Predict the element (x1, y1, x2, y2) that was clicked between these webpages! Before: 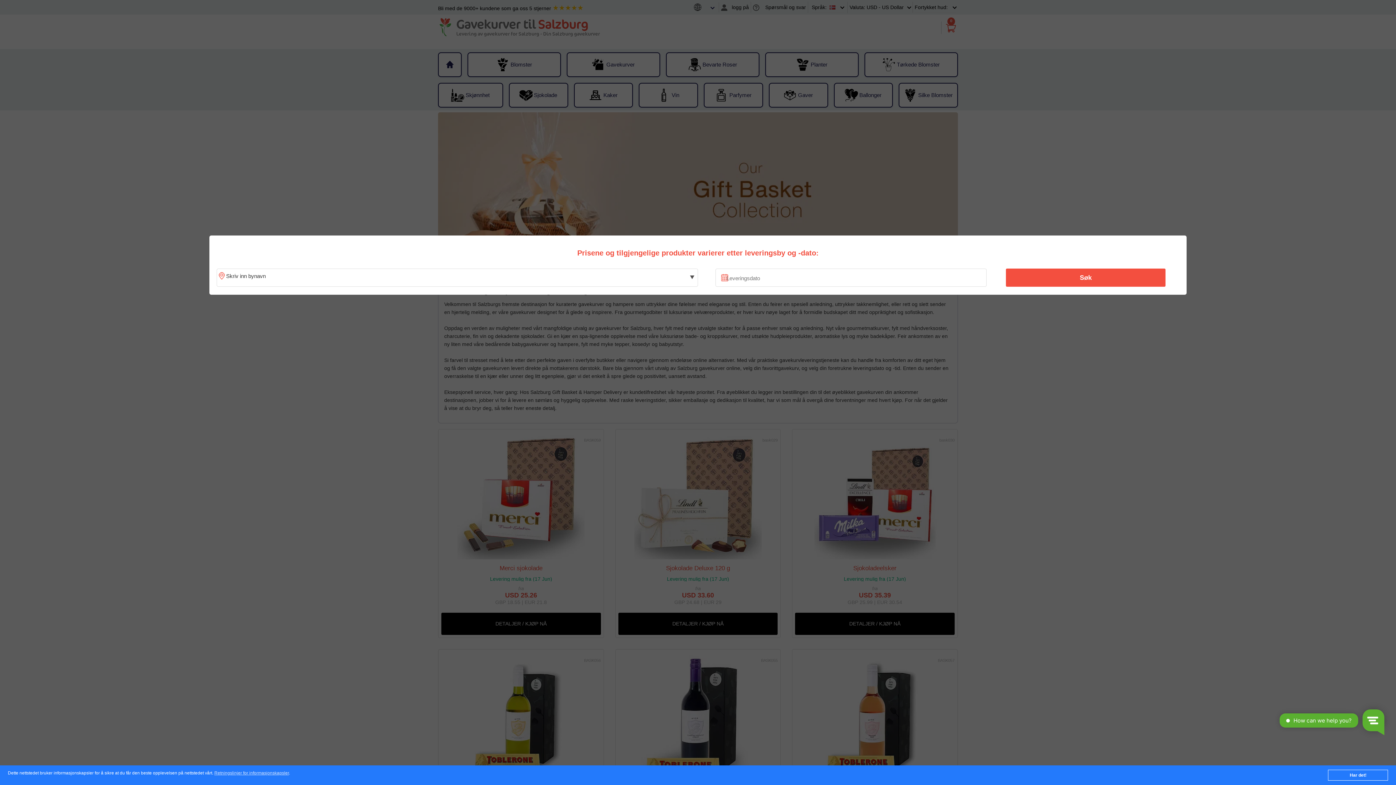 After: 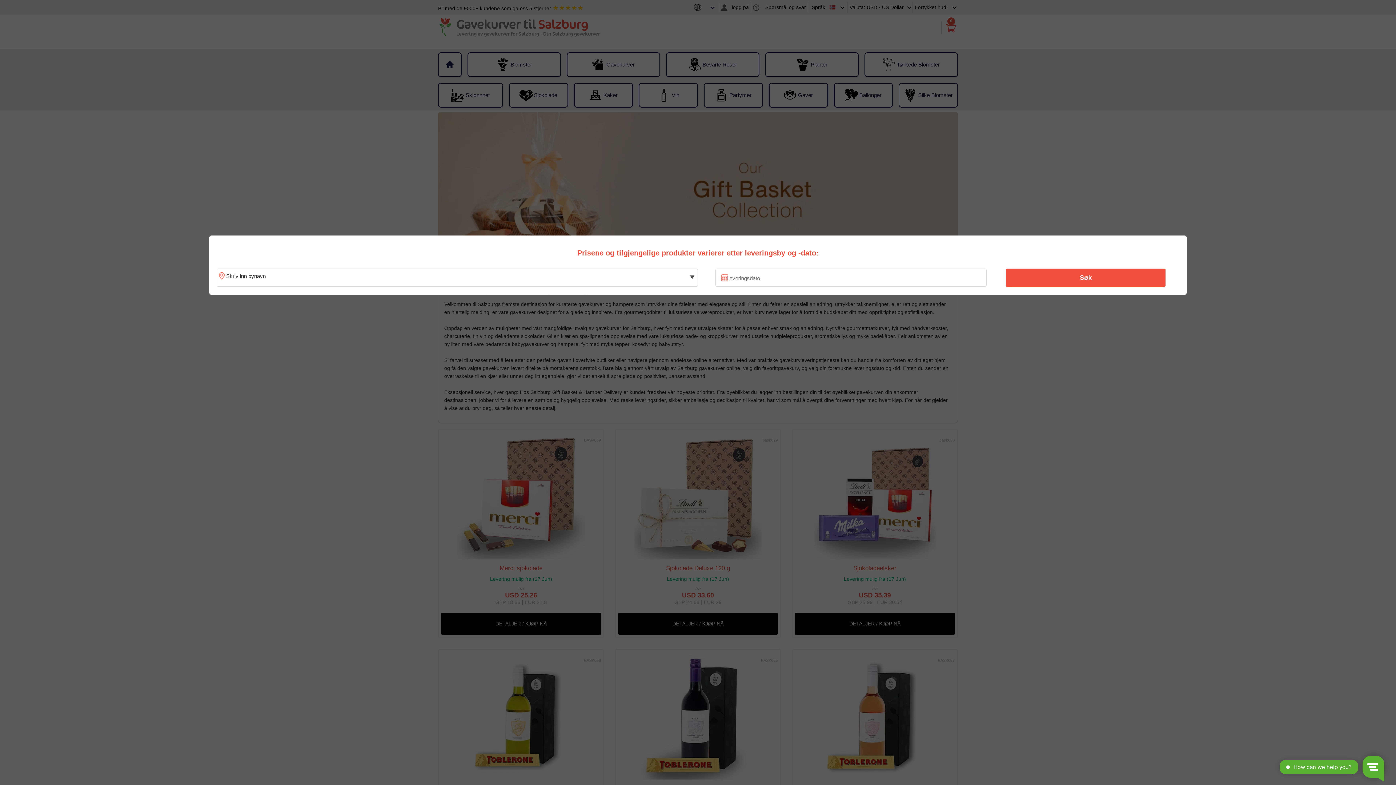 Action: label: Har det! bbox: (1328, 770, 1388, 781)